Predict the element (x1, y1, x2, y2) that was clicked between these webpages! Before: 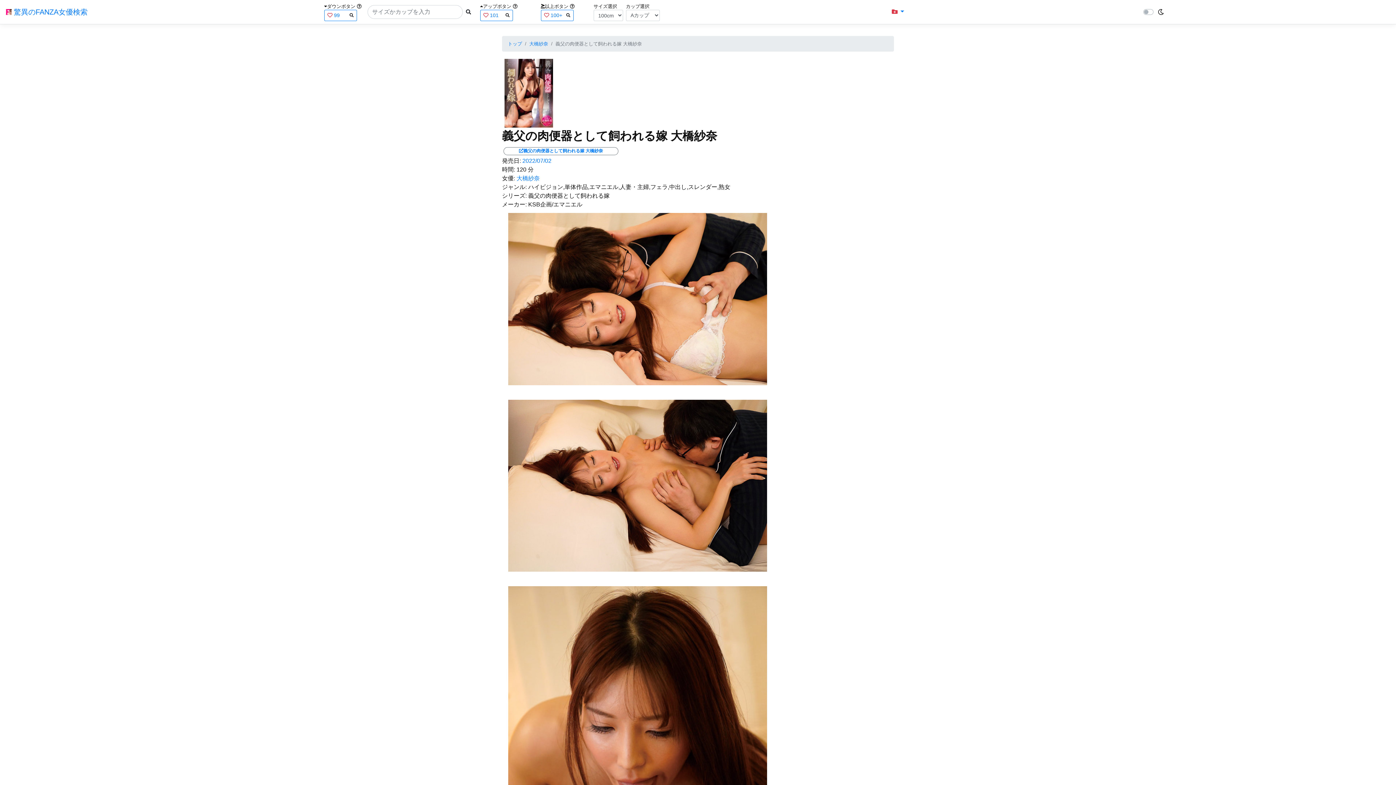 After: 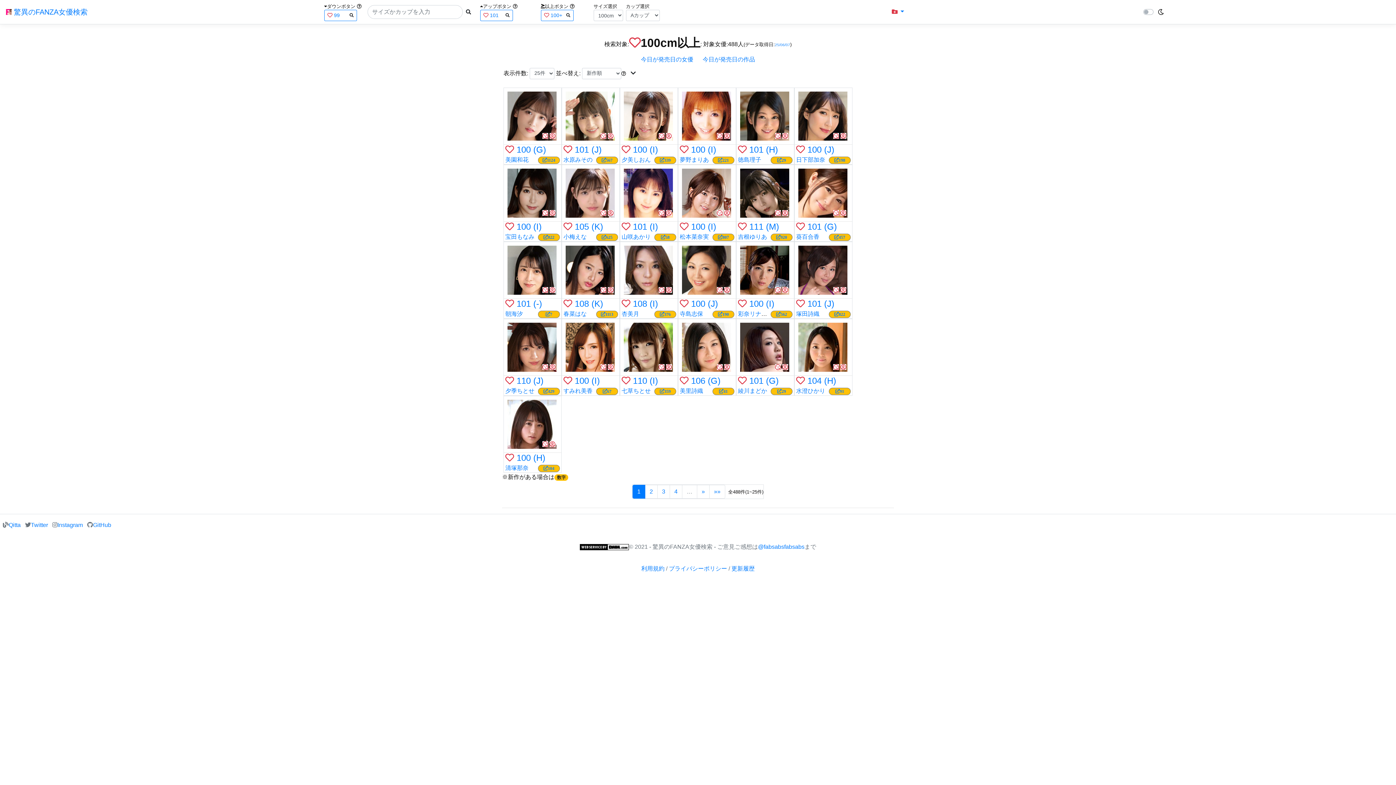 Action: label:  驚異のFANZA女優検索 bbox: (5, 4, 87, 19)